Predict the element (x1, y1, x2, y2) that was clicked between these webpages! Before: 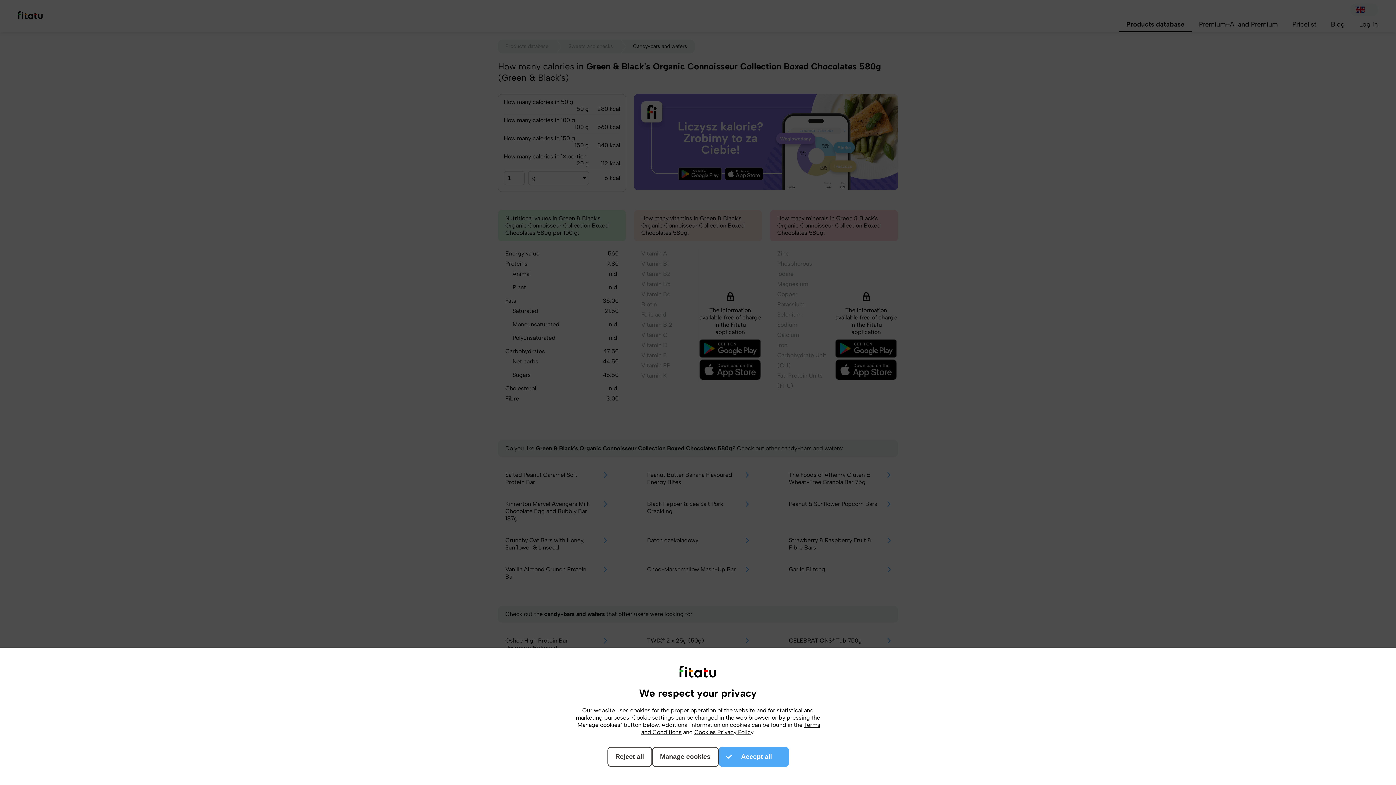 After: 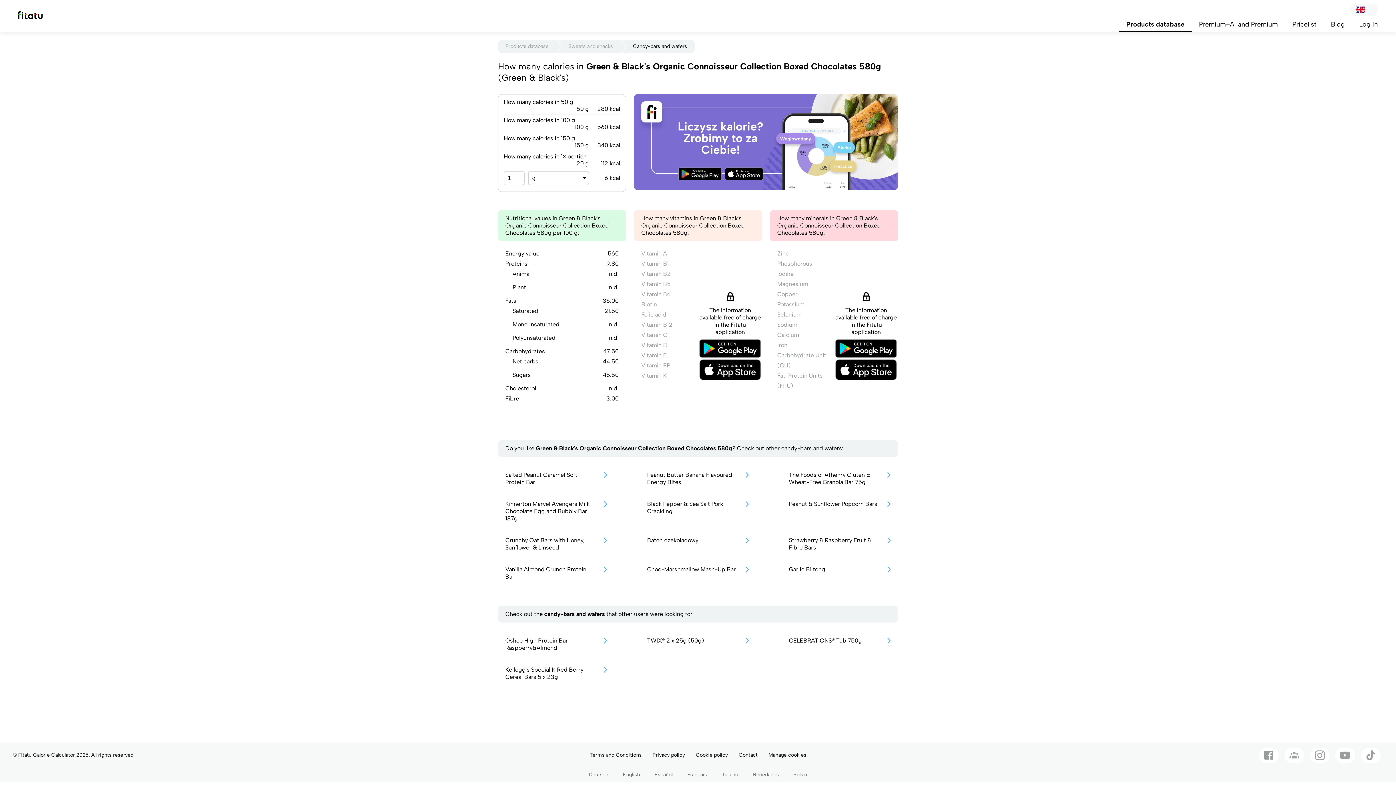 Action: bbox: (607, 747, 652, 767) label: Reject all